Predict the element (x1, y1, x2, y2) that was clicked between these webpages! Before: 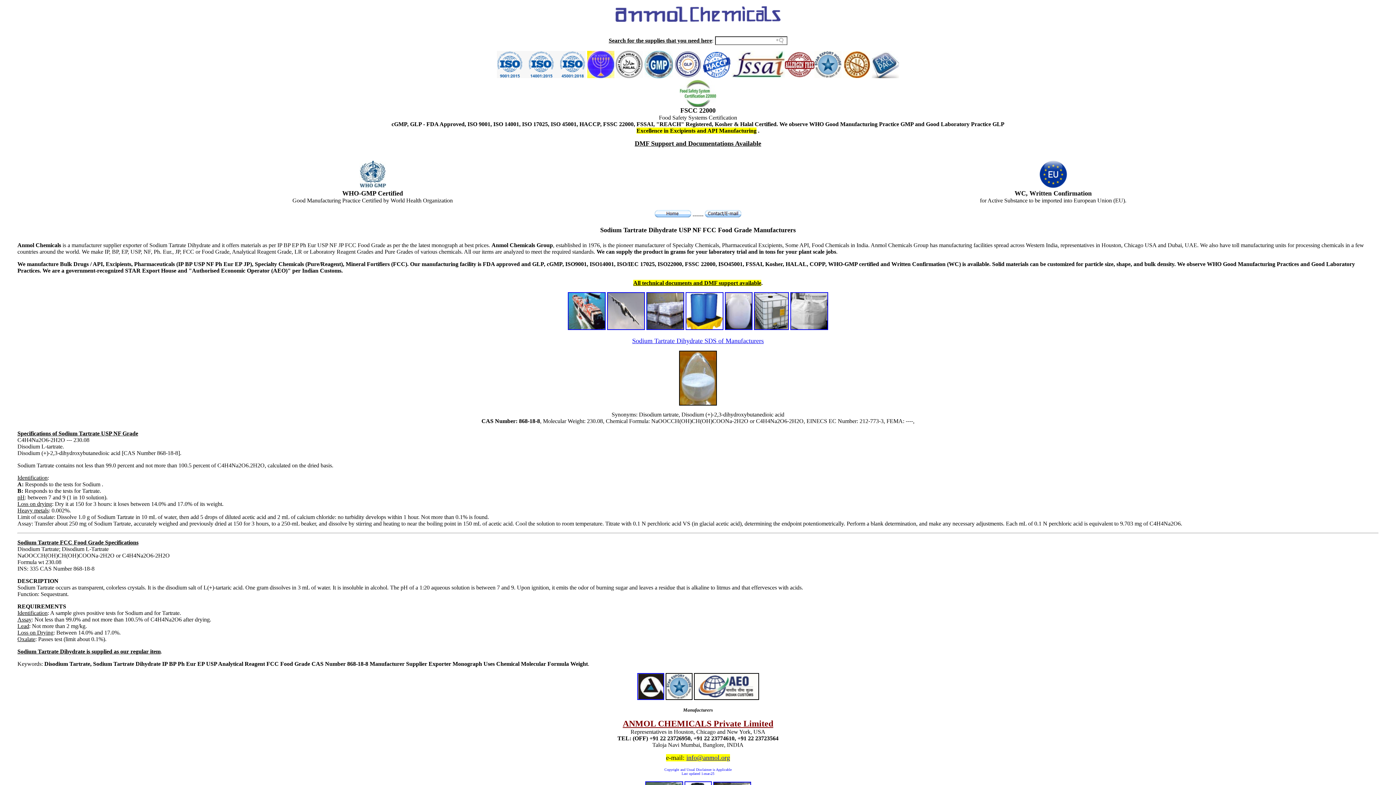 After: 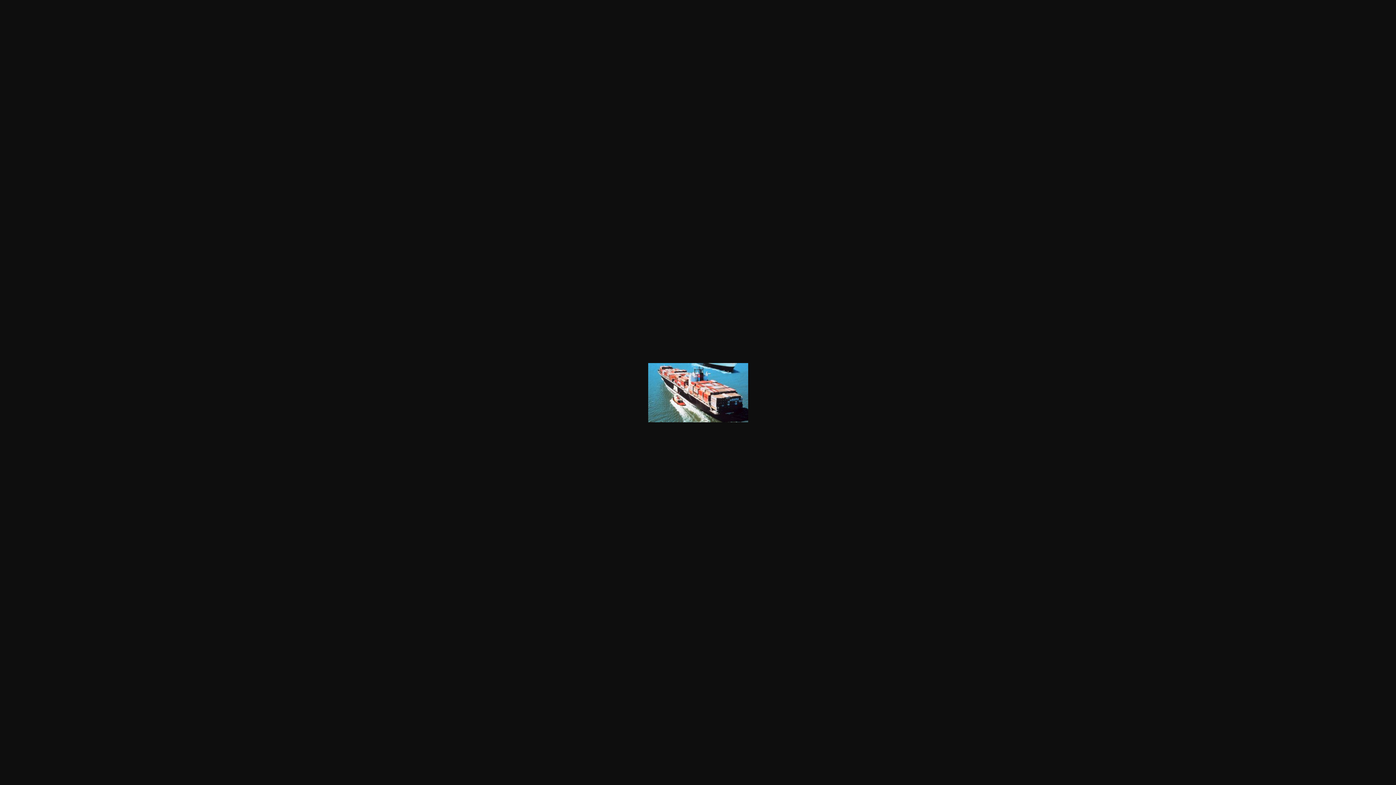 Action: bbox: (568, 325, 605, 331)